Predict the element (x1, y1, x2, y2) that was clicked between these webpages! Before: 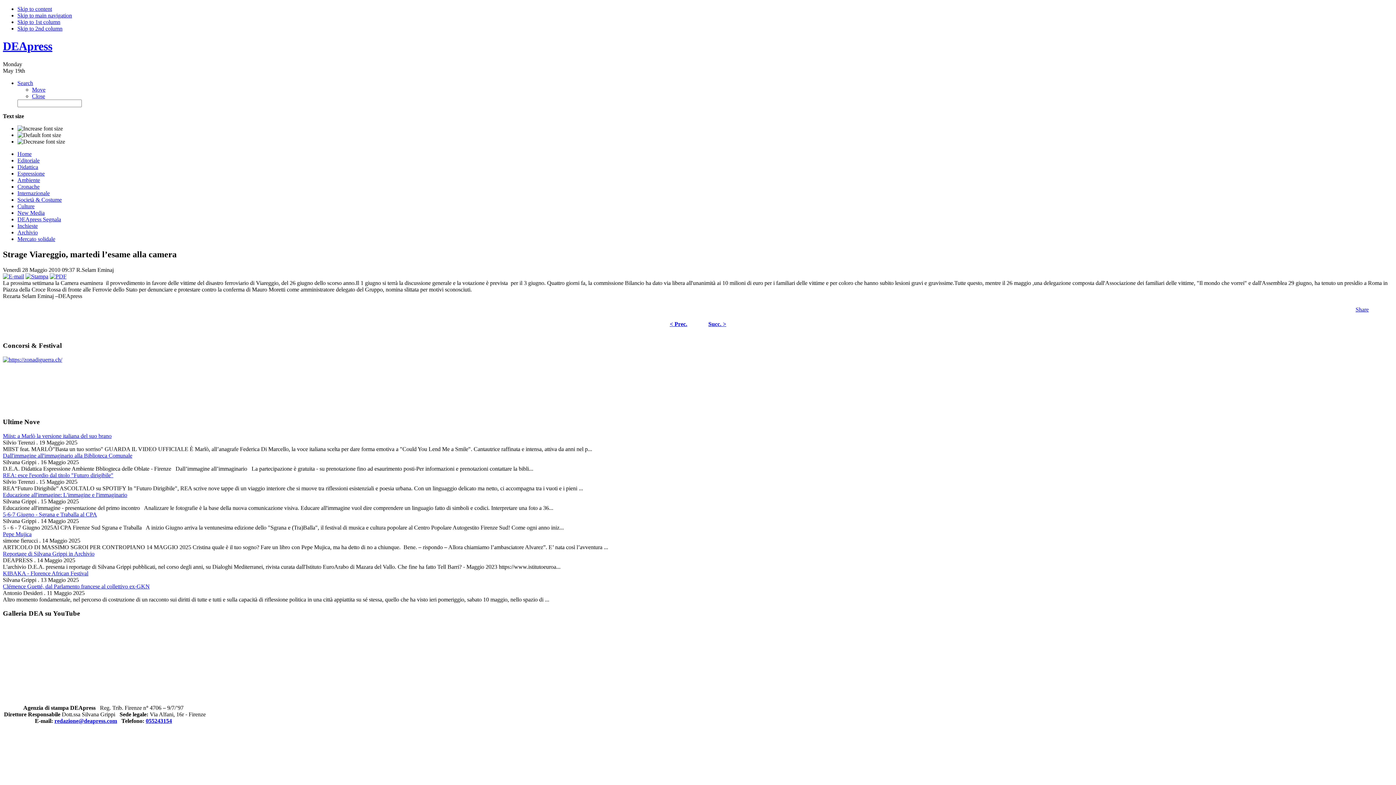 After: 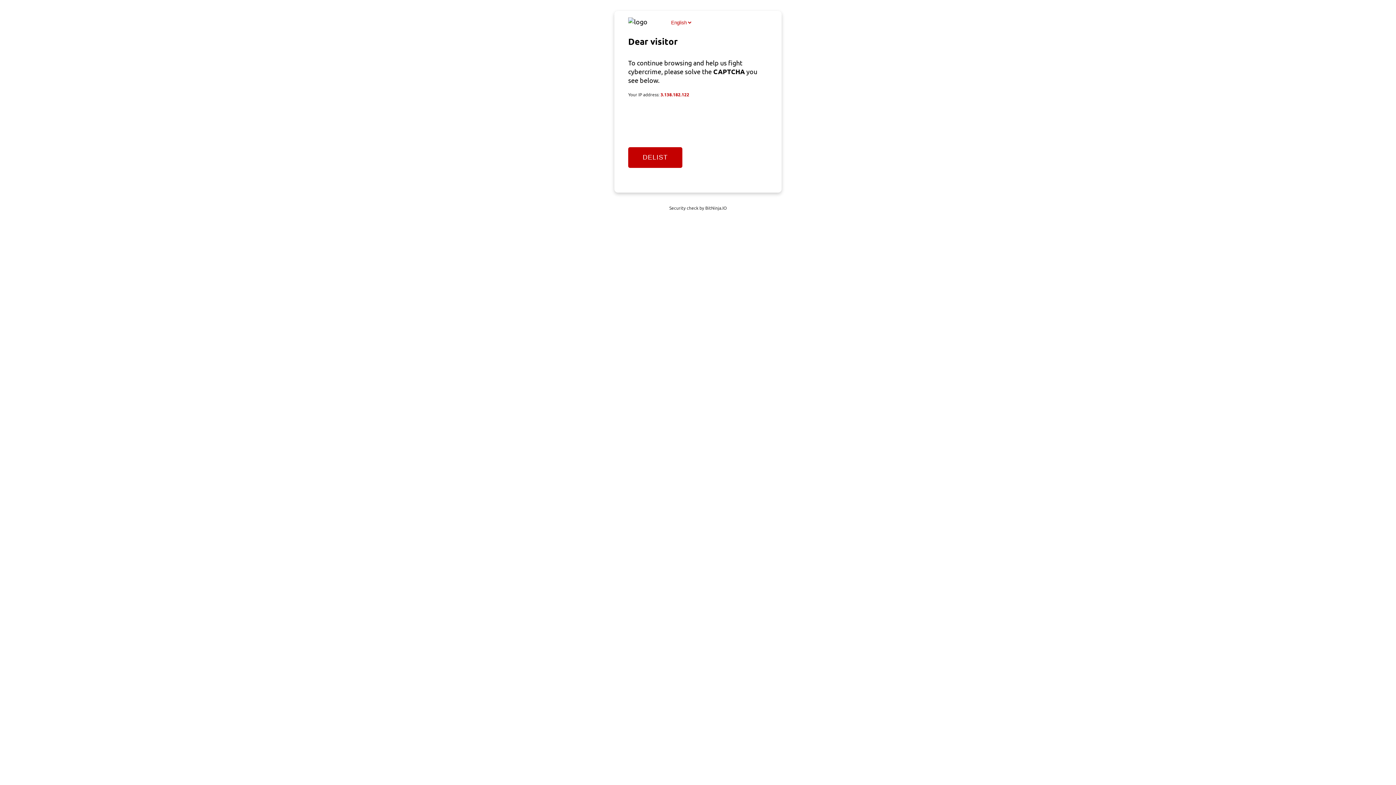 Action: bbox: (2, 531, 31, 537) label: Pepe Mujica